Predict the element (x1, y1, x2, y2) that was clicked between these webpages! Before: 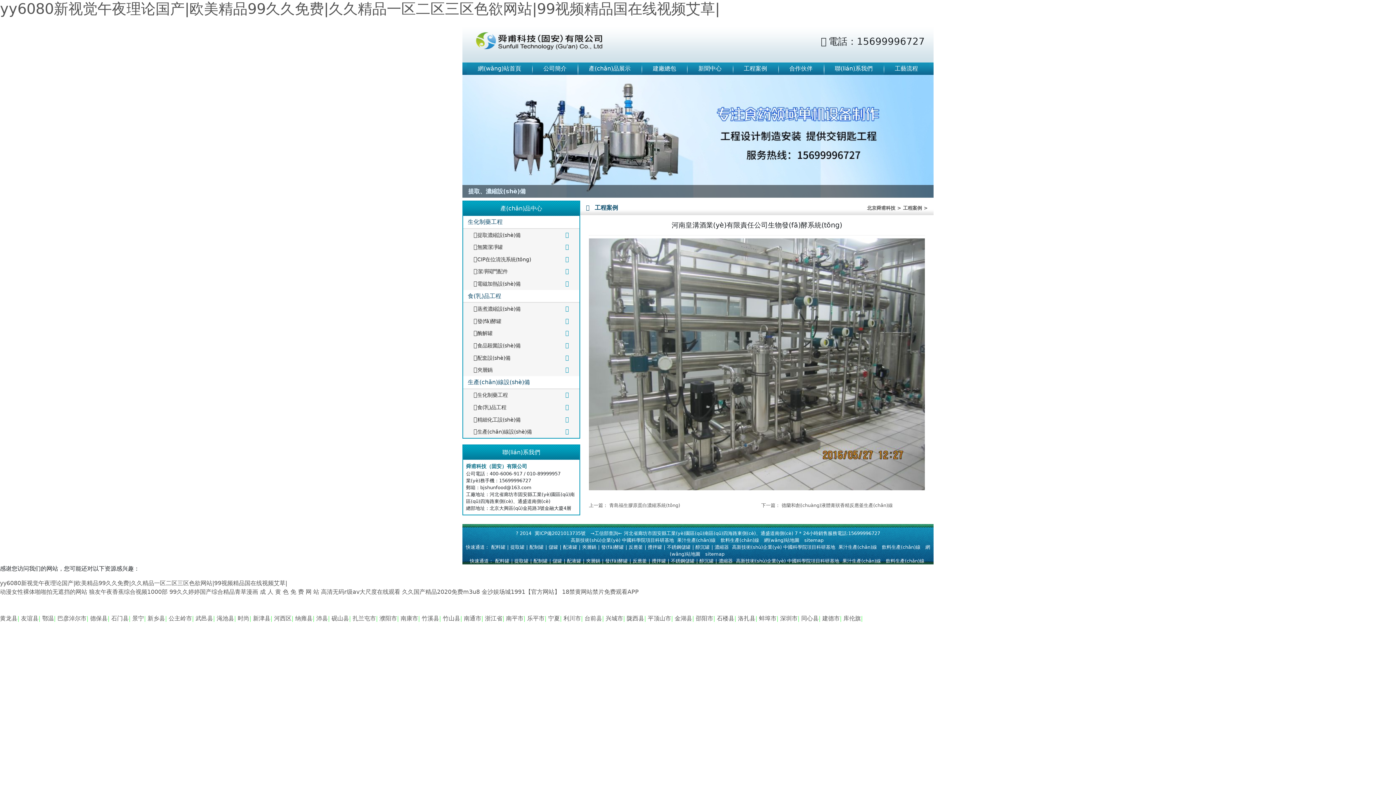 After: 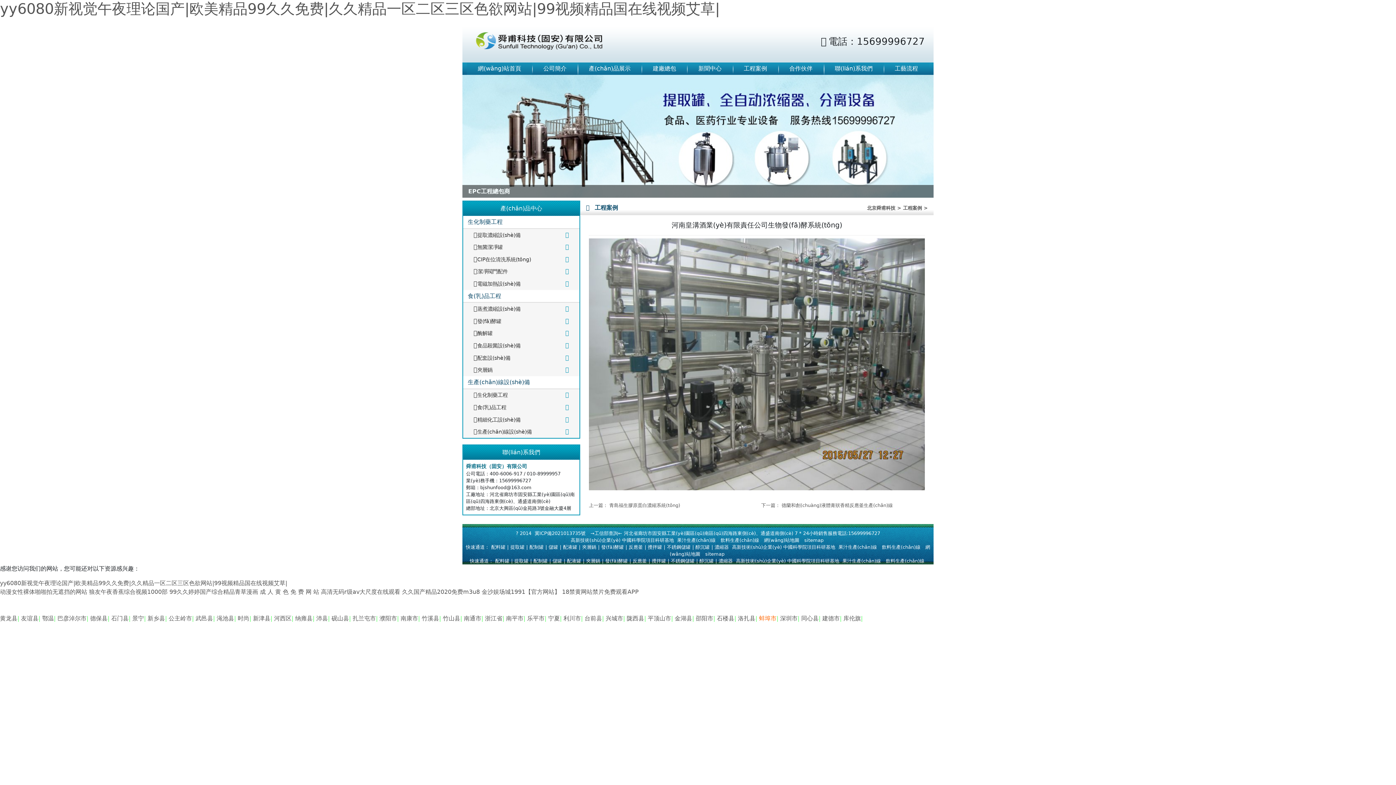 Action: bbox: (759, 615, 776, 622) label: 蚌埠市